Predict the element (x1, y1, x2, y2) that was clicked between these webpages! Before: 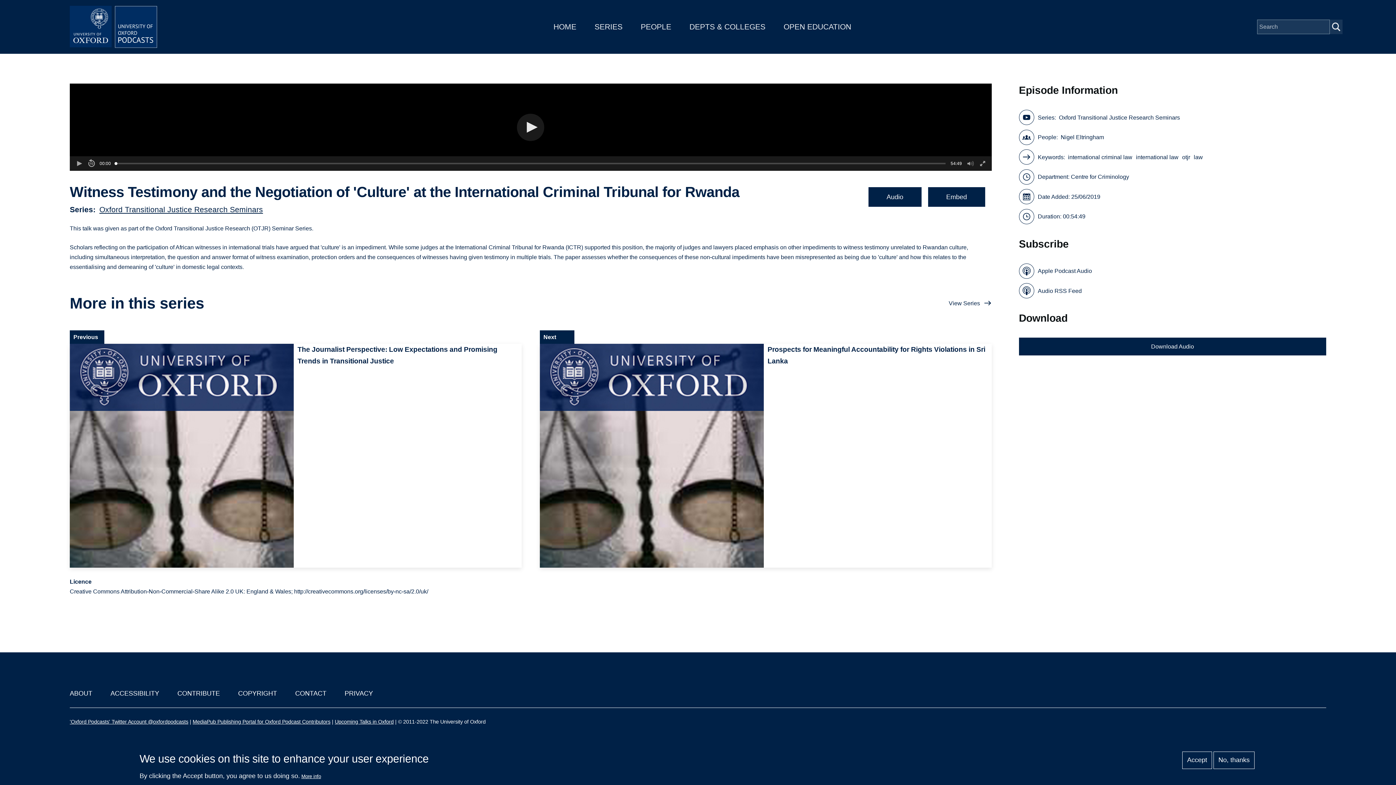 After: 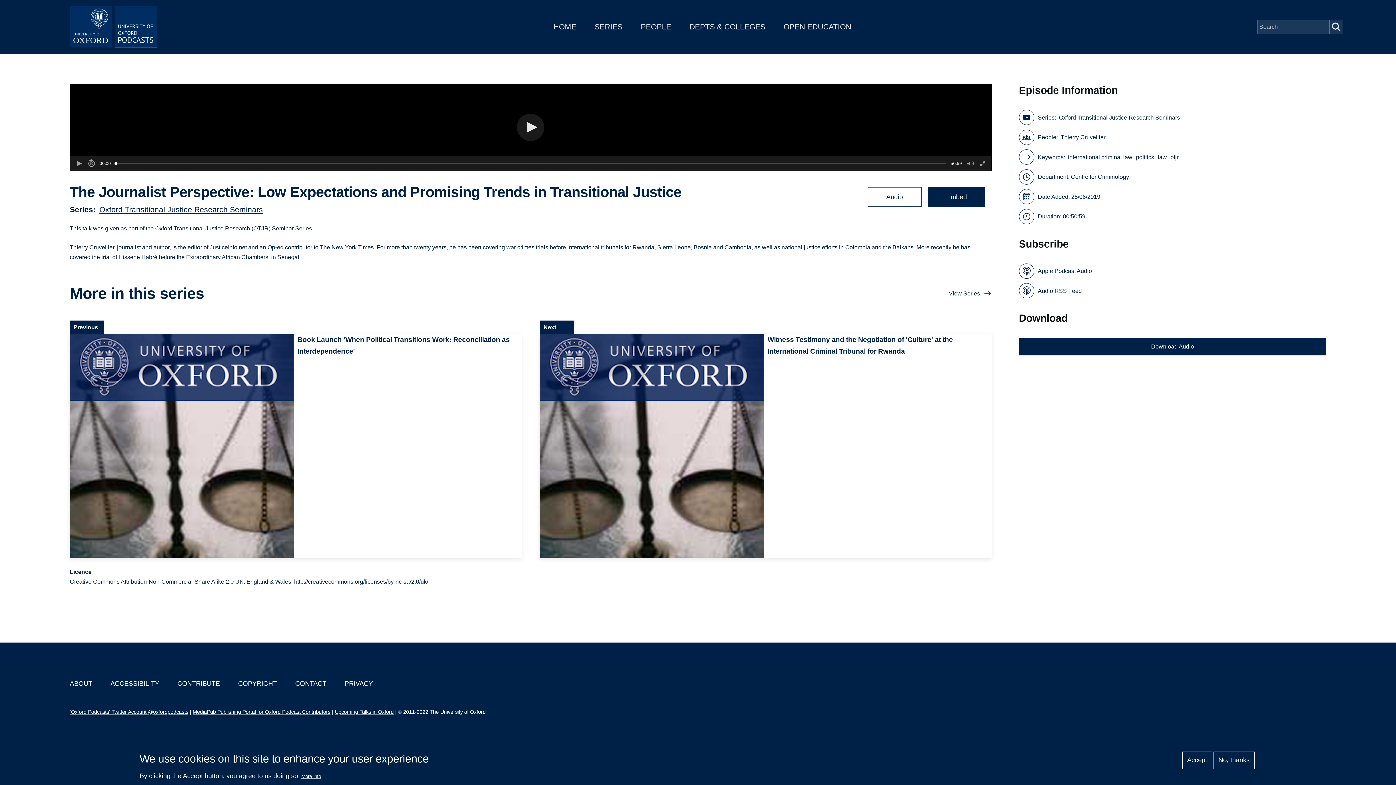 Action: bbox: (69, 343, 521, 567) label: The Journalist Perspective: Low Expectations and Promising Trends in Transitional Justice